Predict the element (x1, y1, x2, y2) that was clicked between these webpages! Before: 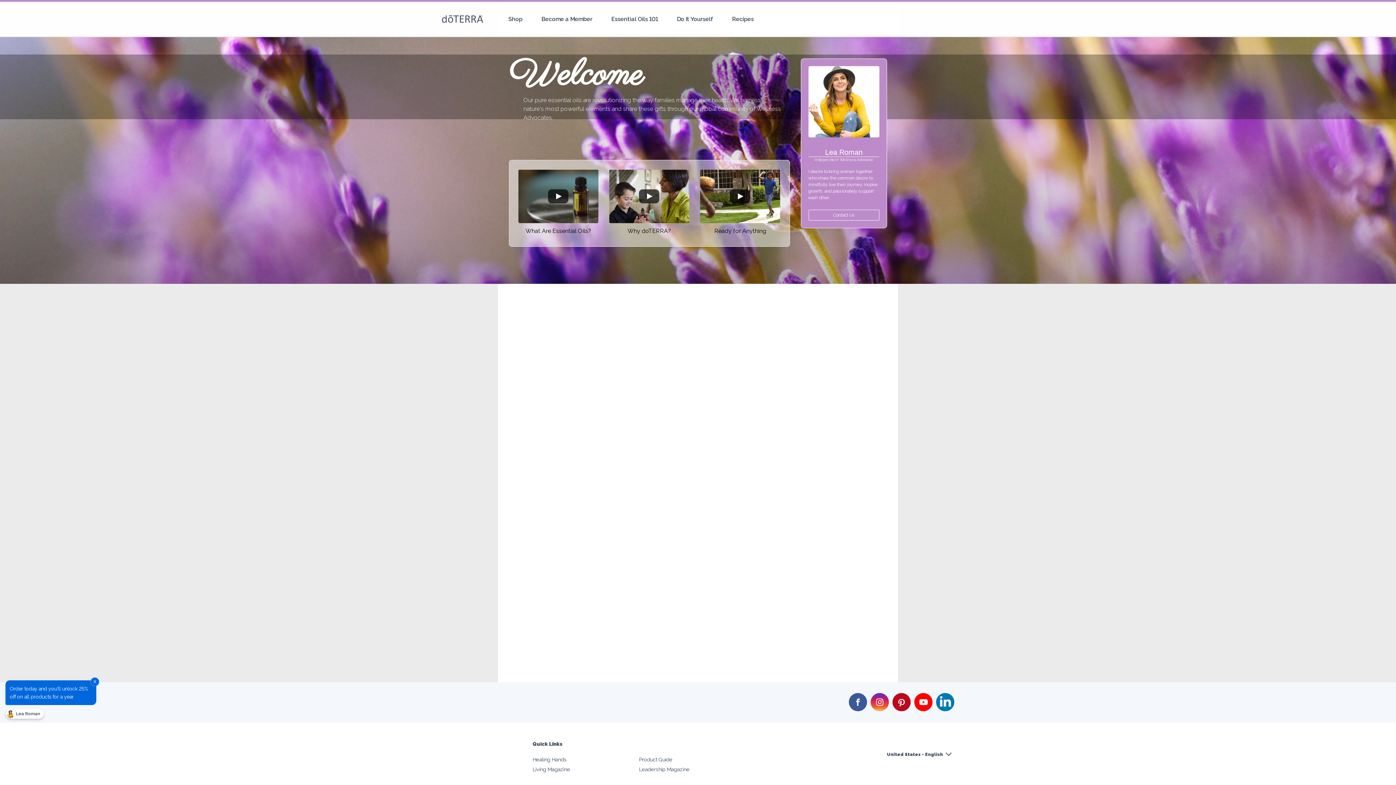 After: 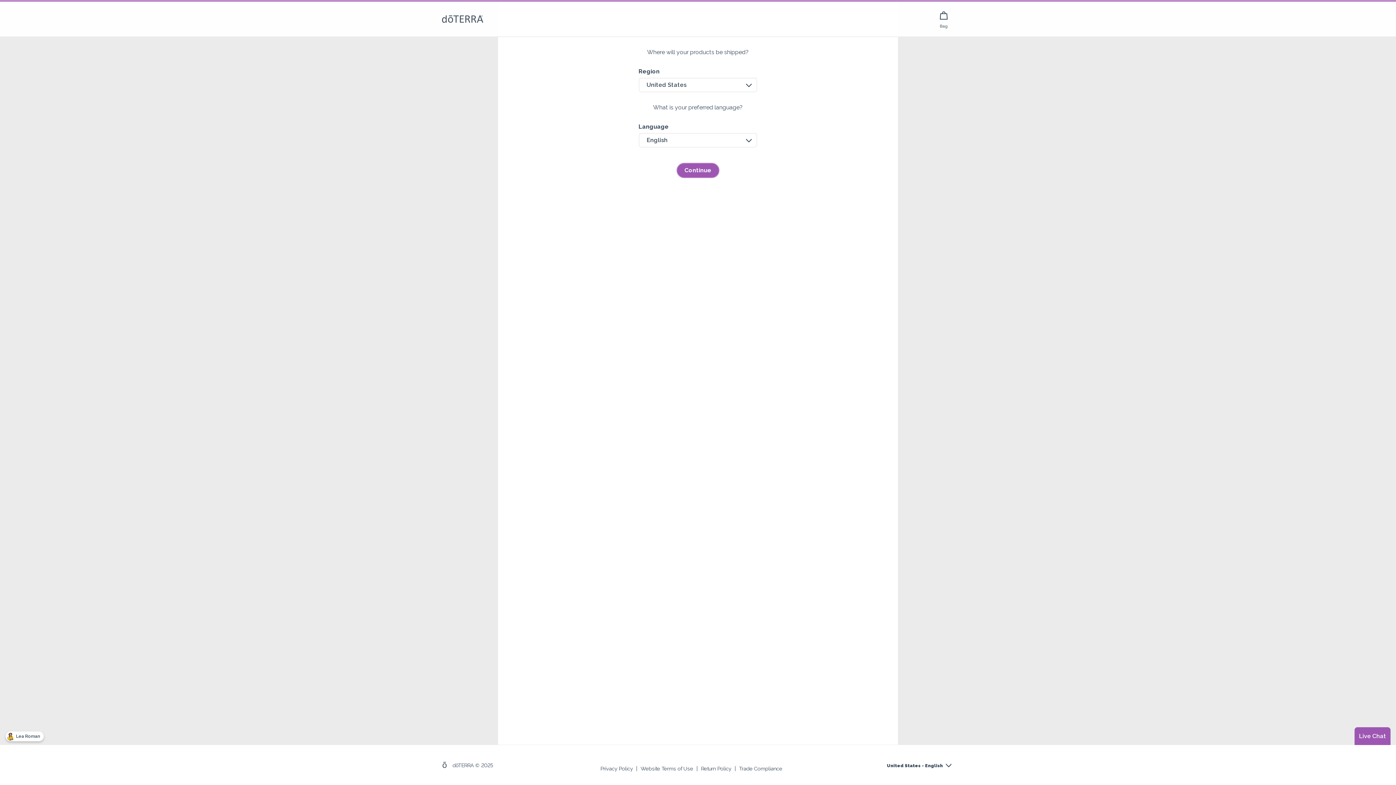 Action: label: Become a Member bbox: (535, 1, 598, 36)